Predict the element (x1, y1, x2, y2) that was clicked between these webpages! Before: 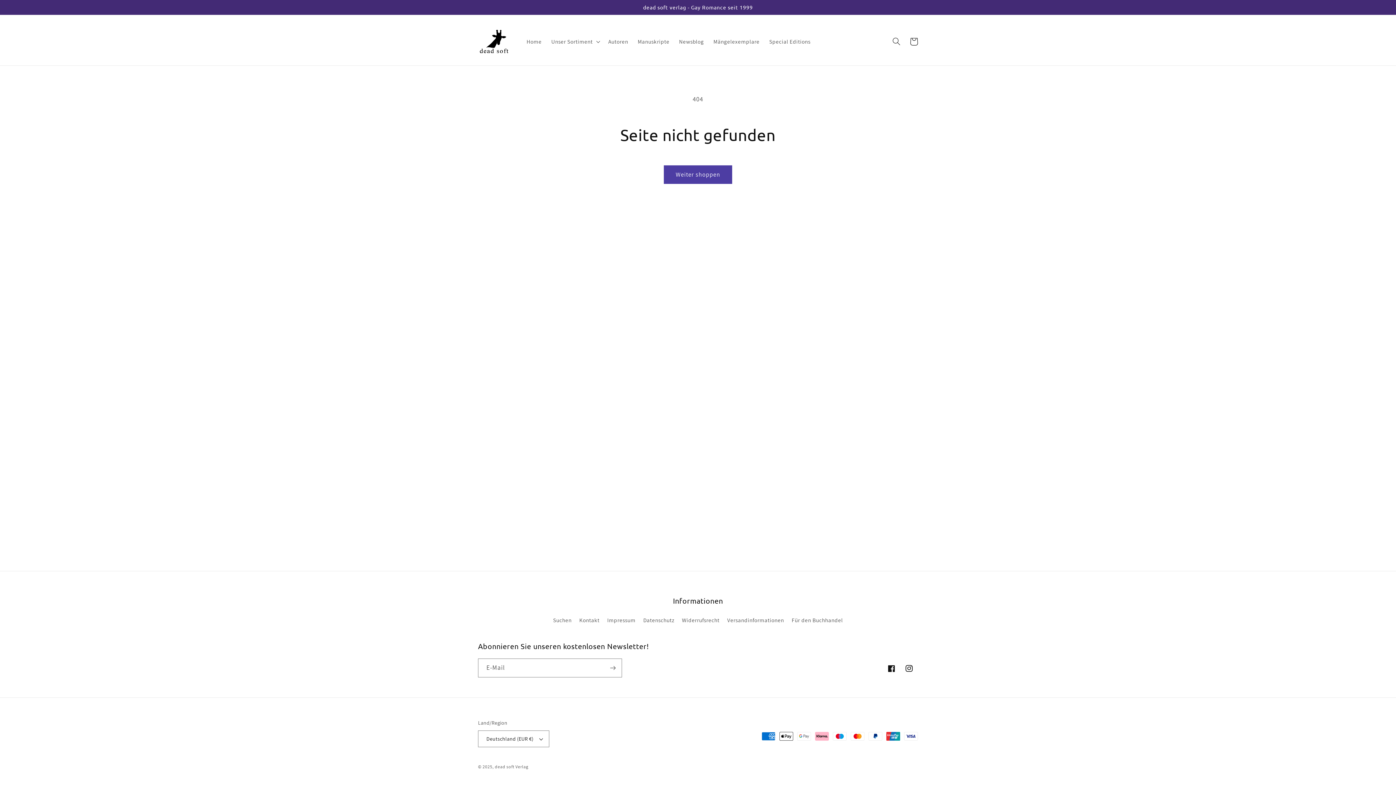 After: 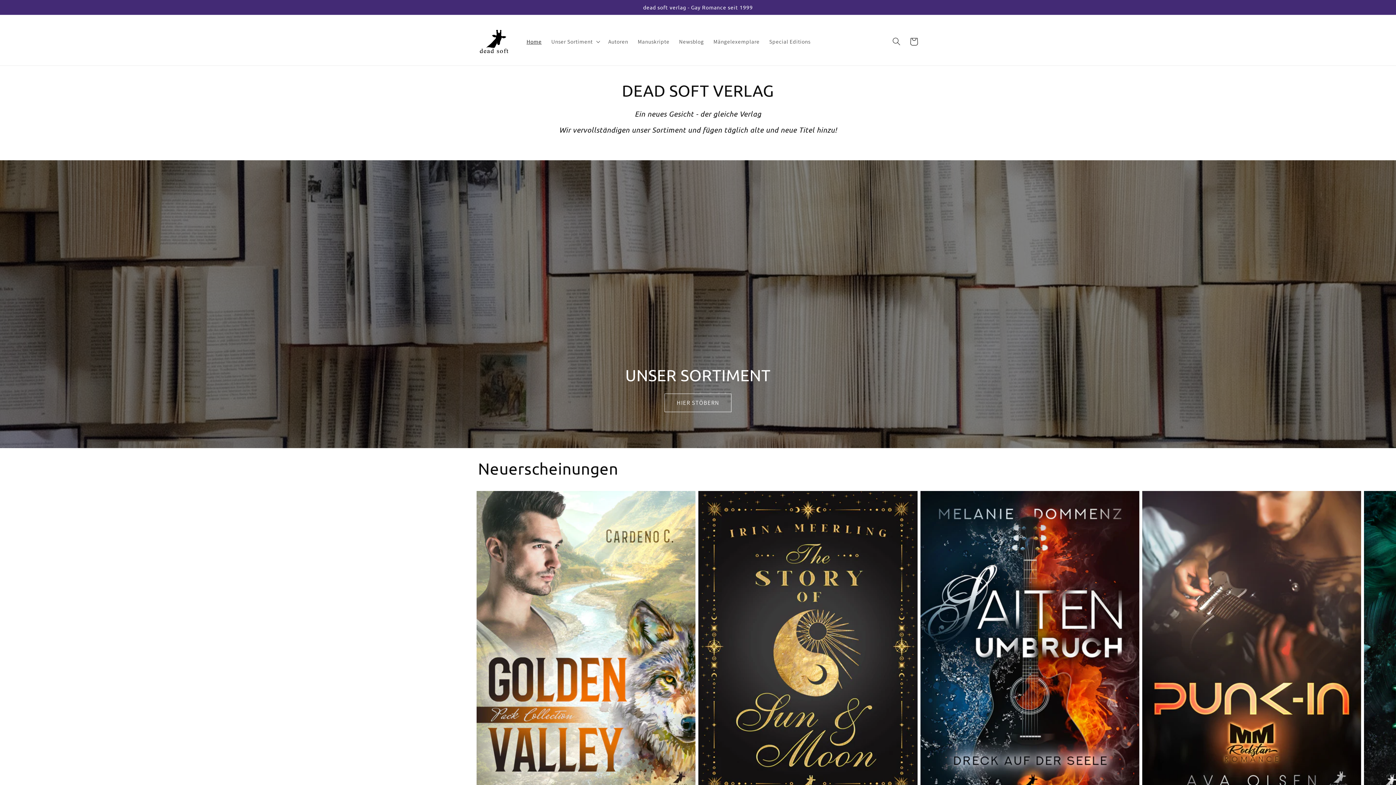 Action: label: Home bbox: (521, 33, 546, 49)